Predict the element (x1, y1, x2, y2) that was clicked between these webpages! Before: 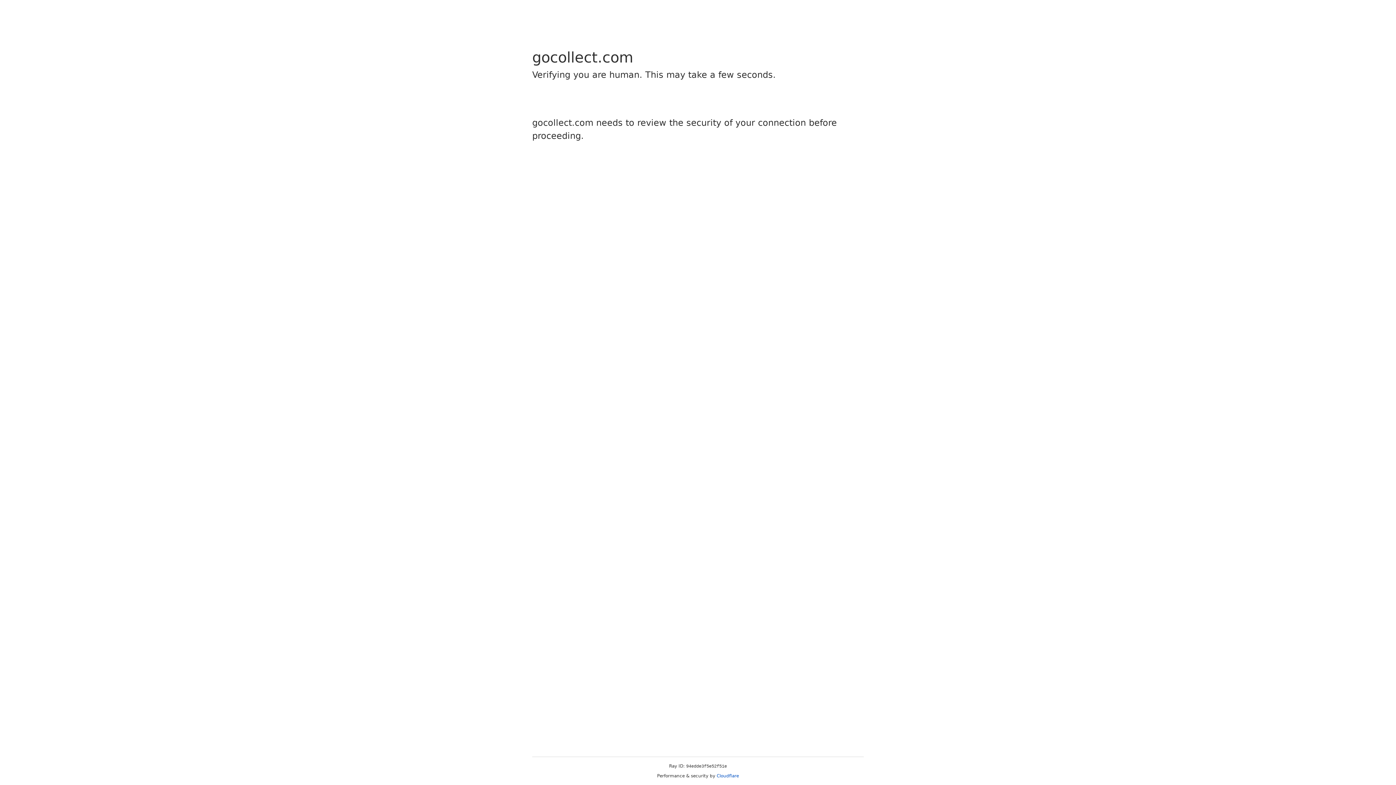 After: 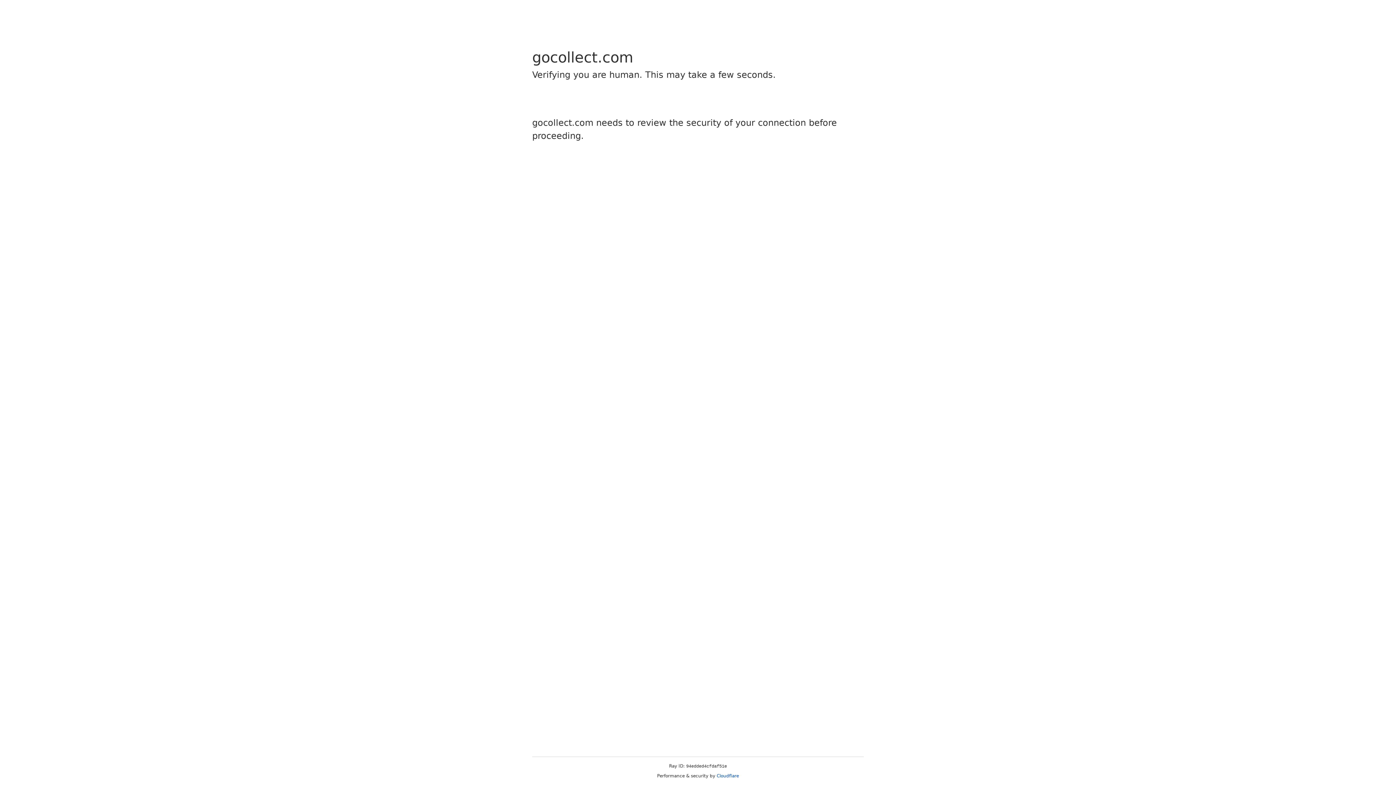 Action: label: Cloudflare bbox: (716, 773, 739, 778)